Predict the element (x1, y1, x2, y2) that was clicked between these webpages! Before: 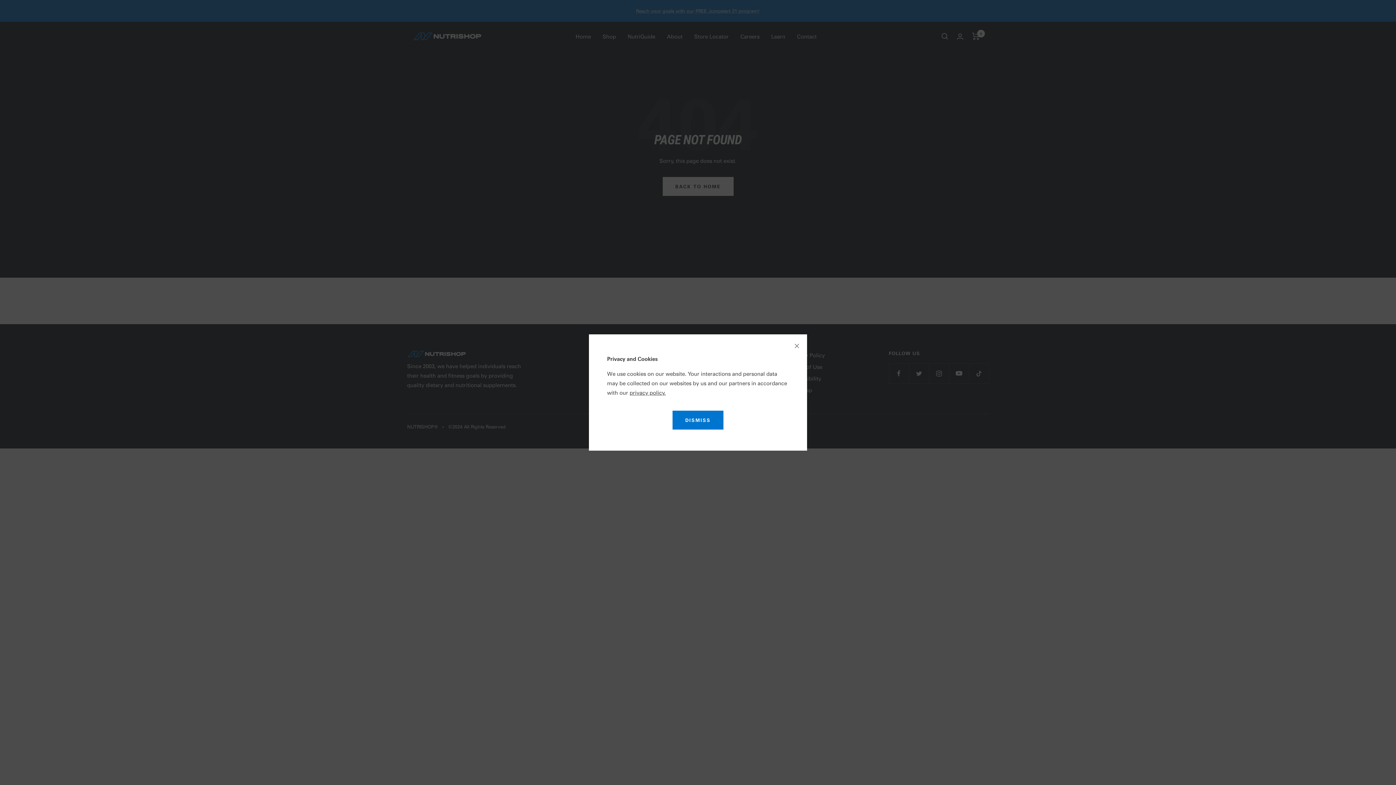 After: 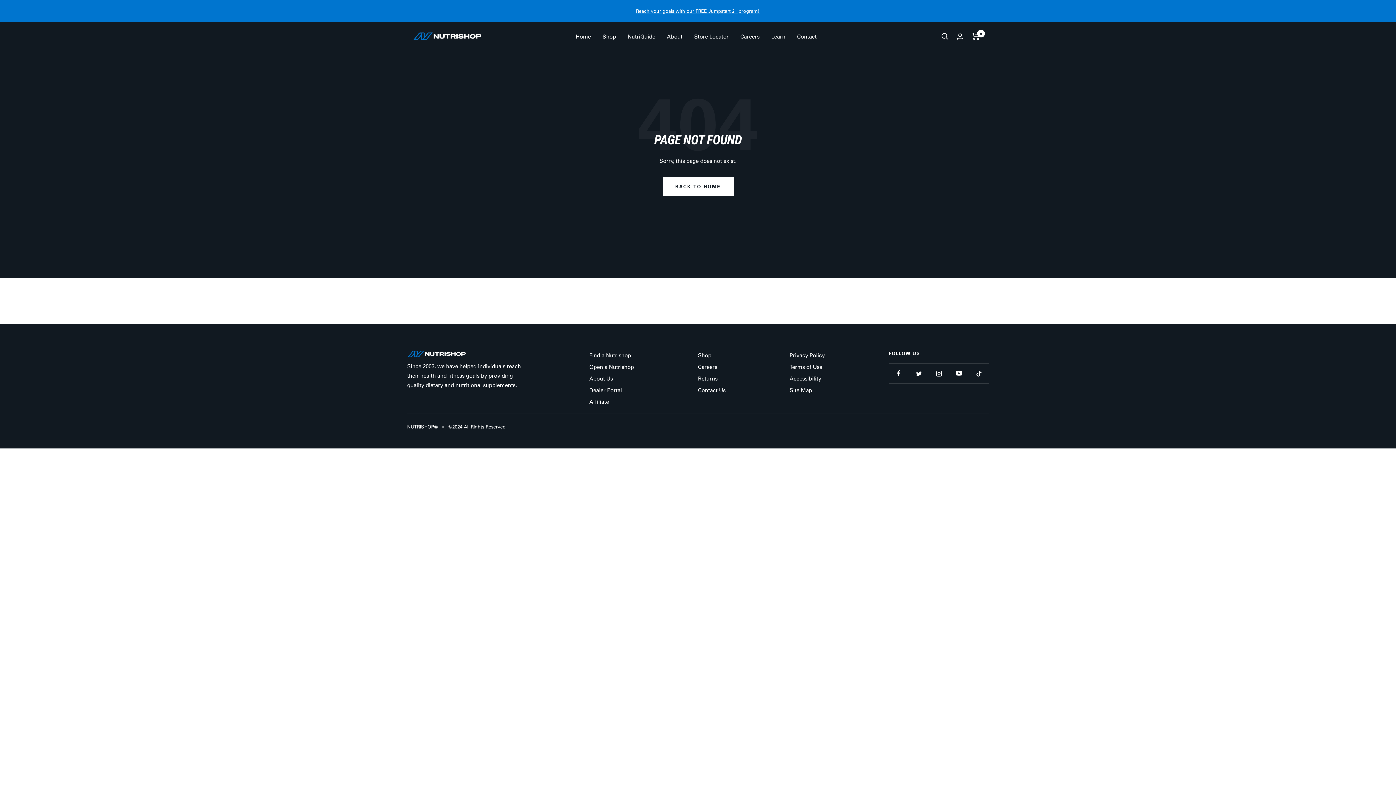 Action: label: DISMISS bbox: (672, 410, 723, 429)